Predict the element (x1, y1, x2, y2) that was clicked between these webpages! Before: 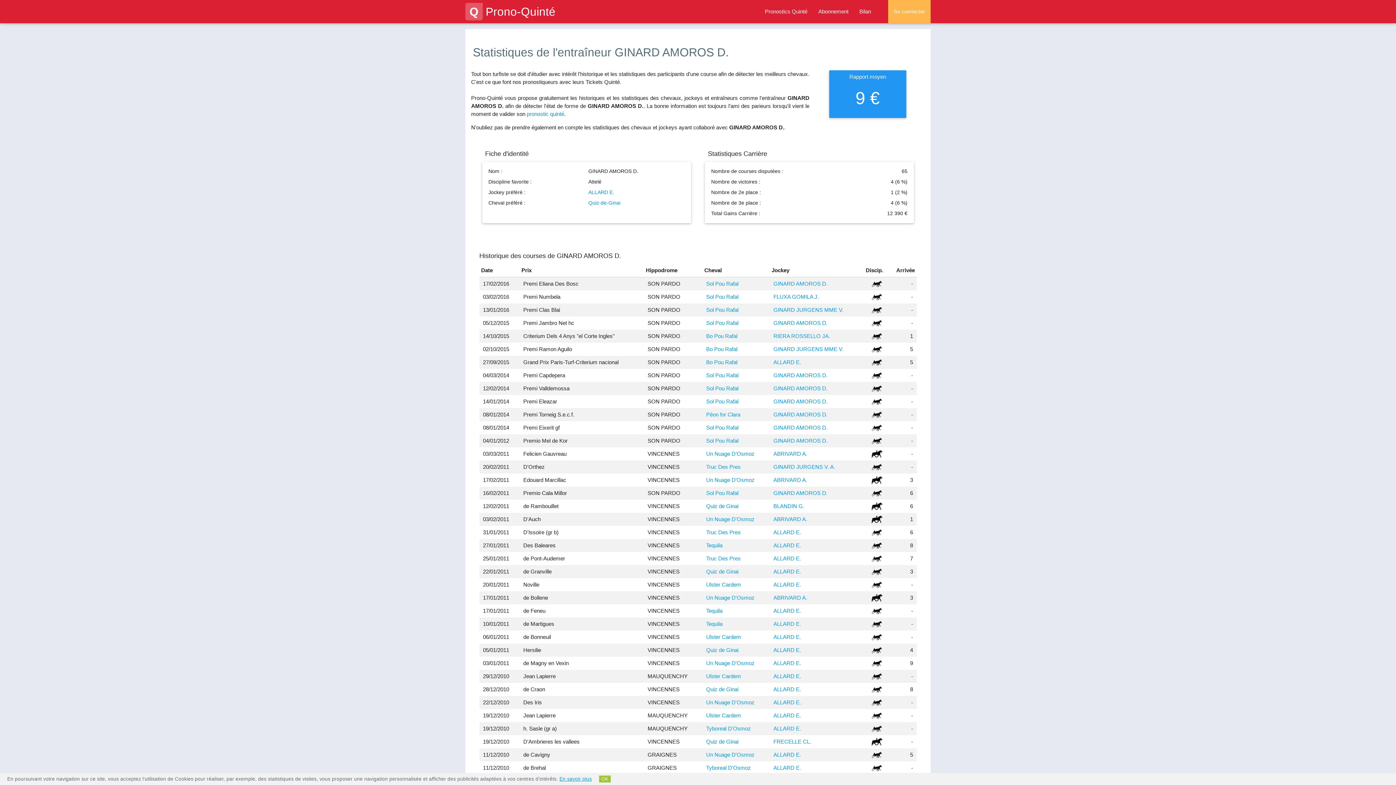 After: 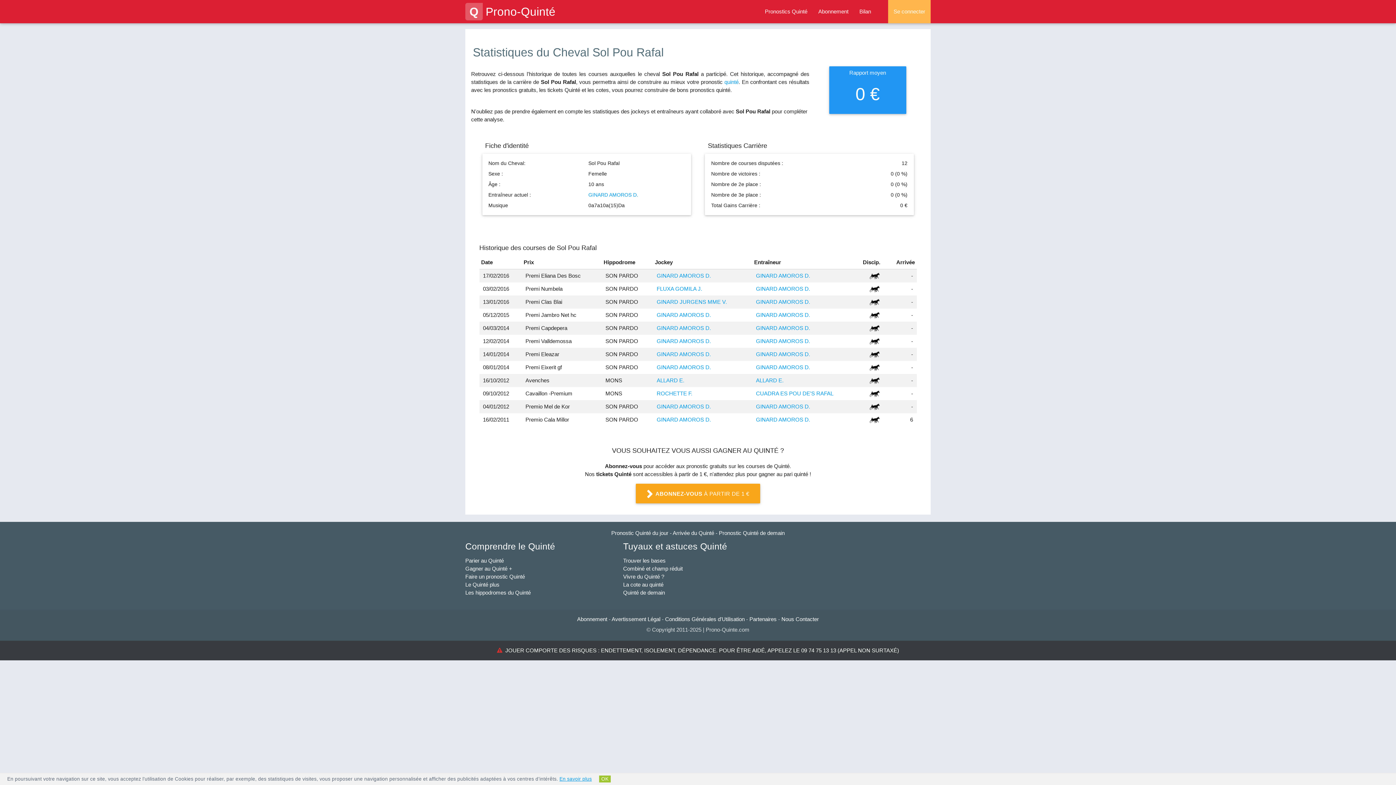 Action: bbox: (706, 280, 738, 286) label: Sol Pou Rafal